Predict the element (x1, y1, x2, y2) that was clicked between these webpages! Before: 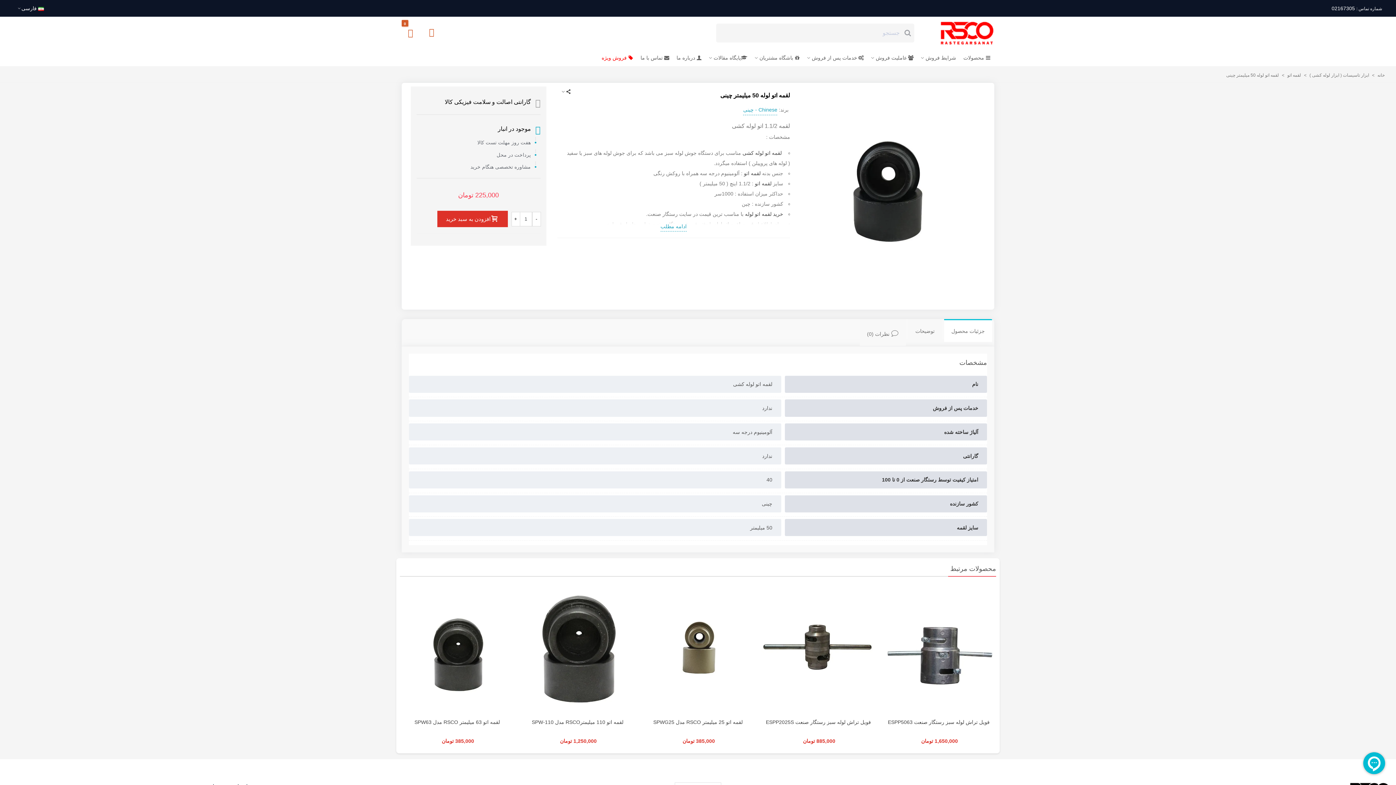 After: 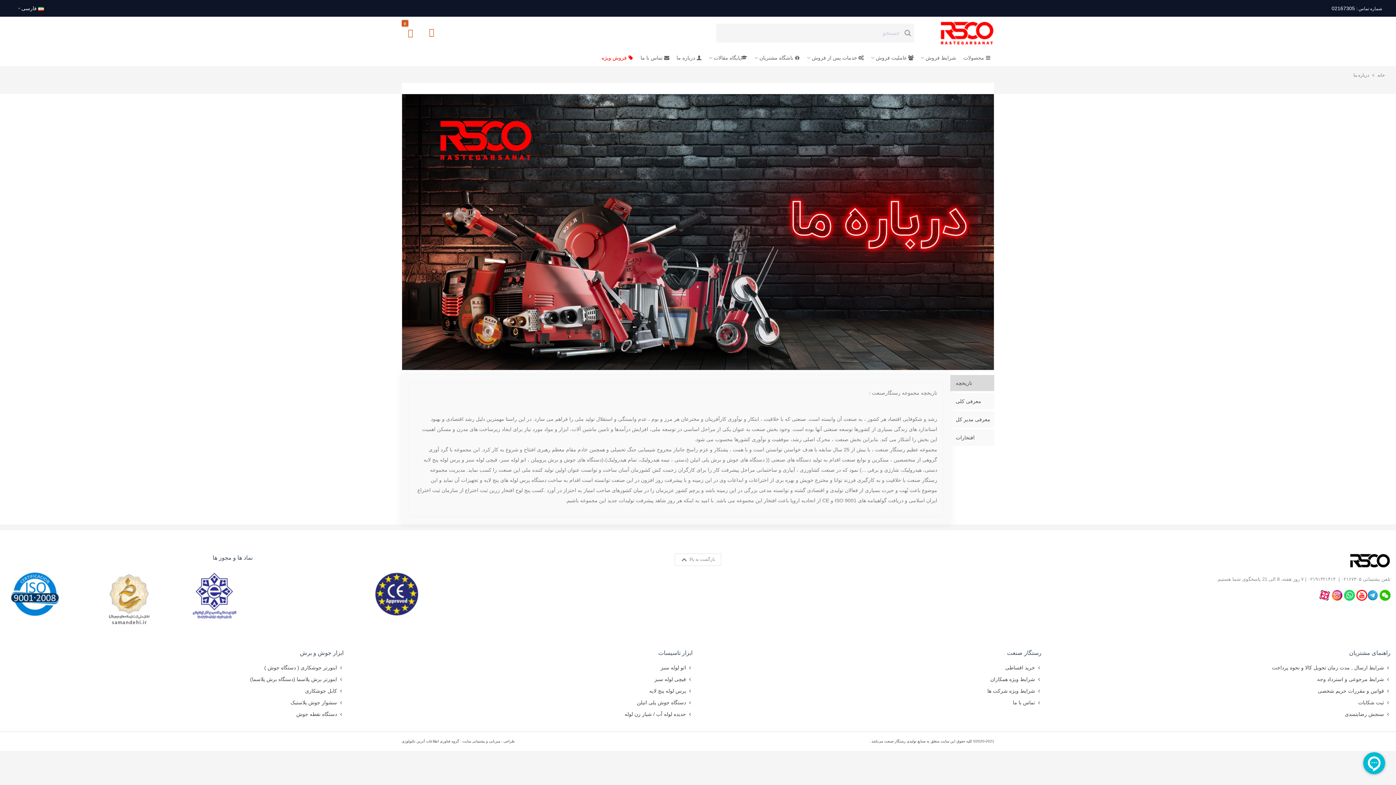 Action: bbox: (673, 49, 705, 66) label: درباره ما